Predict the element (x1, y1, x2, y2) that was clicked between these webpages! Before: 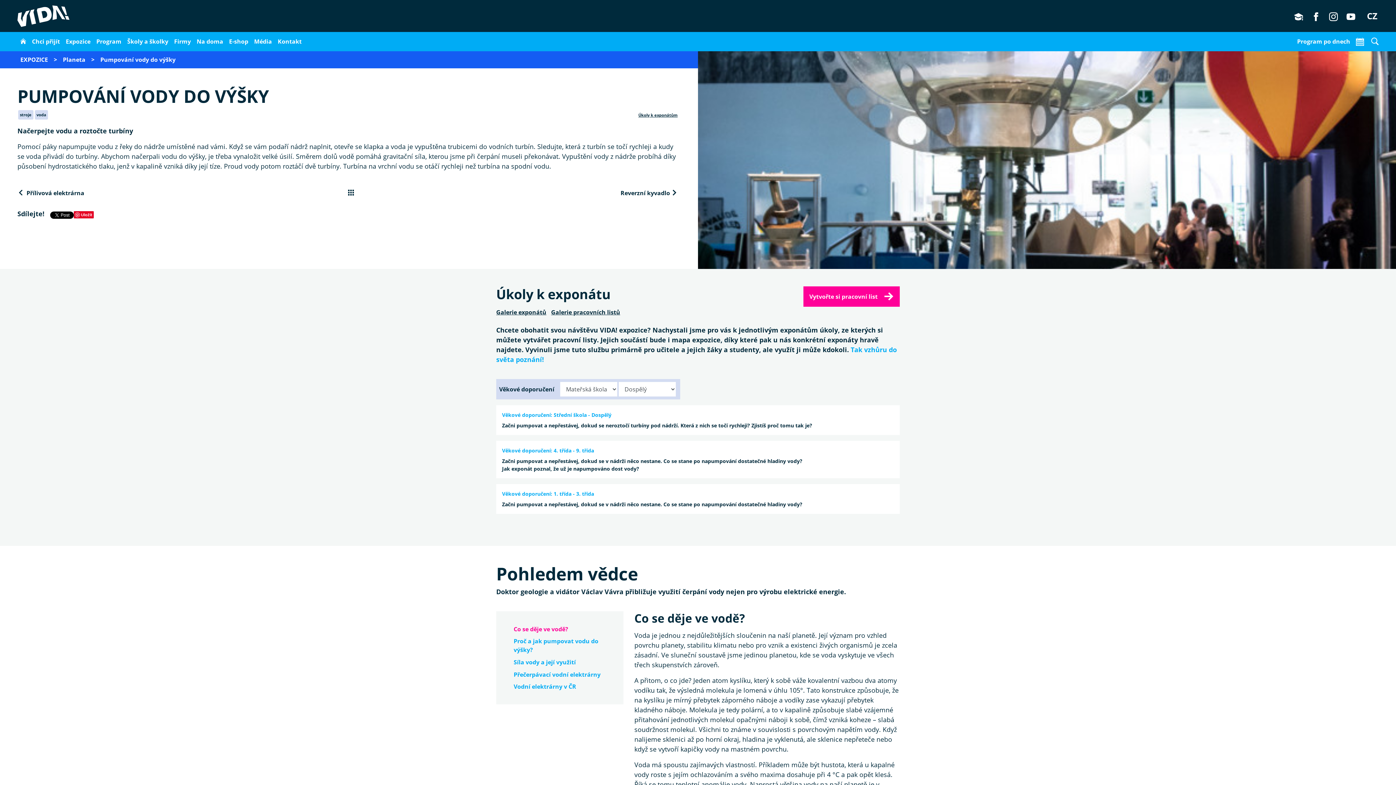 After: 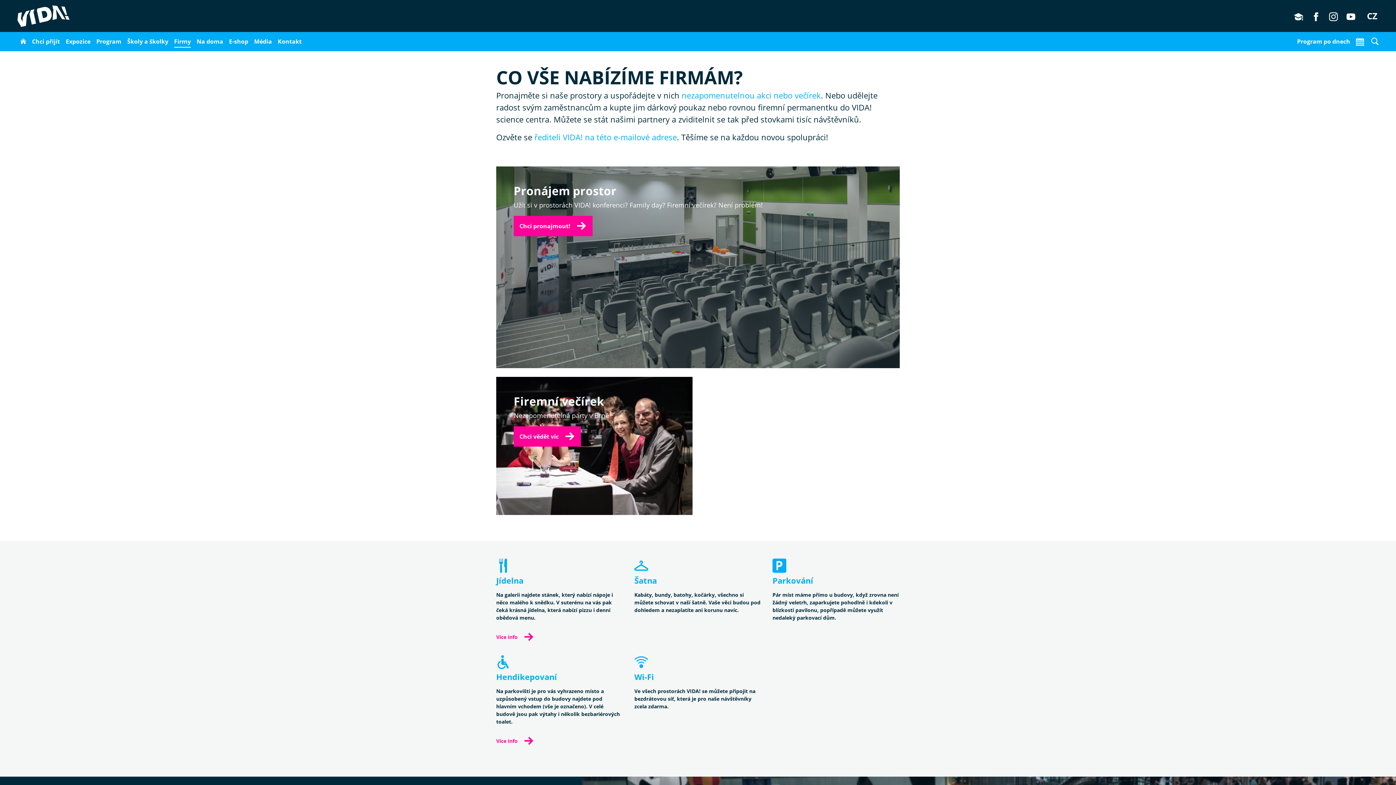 Action: bbox: (171, 34, 193, 48) label: Firmy